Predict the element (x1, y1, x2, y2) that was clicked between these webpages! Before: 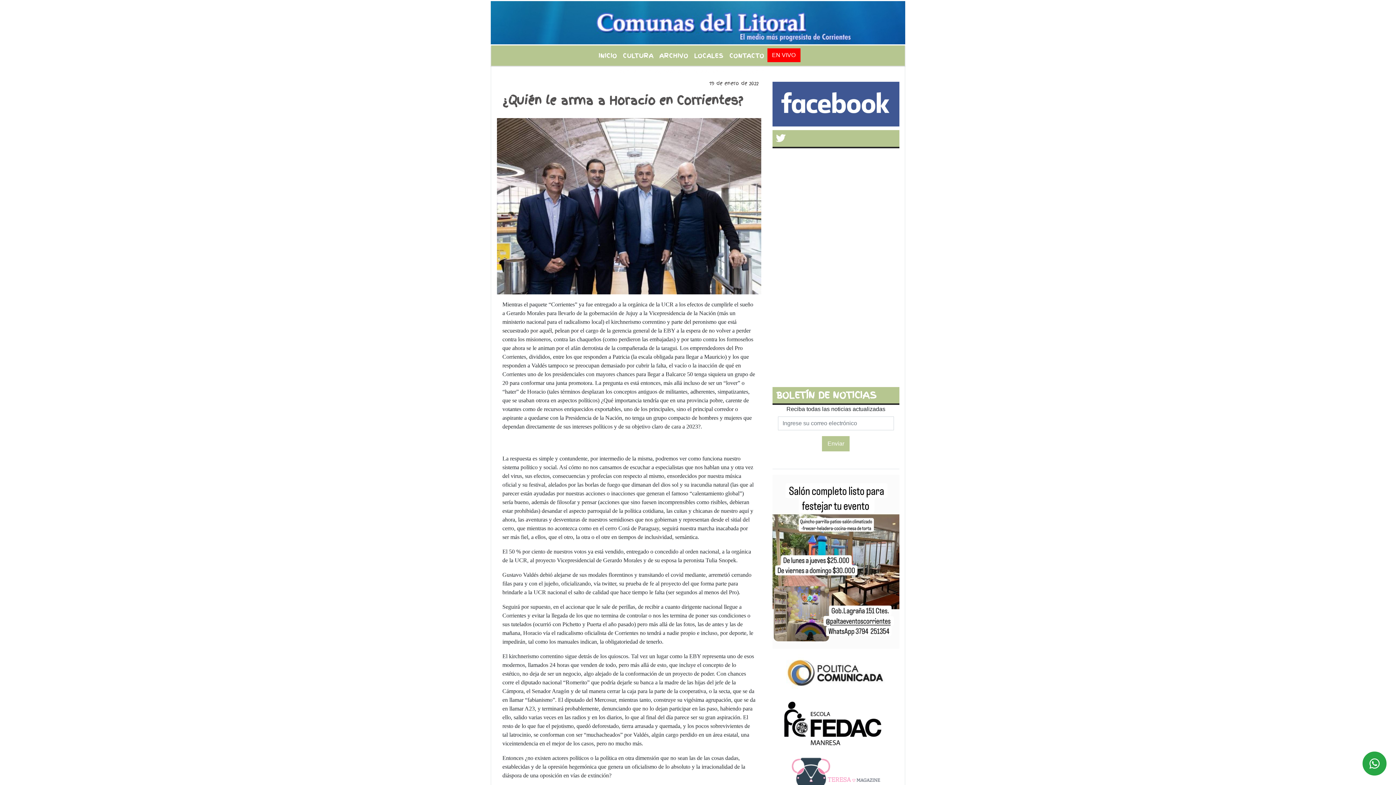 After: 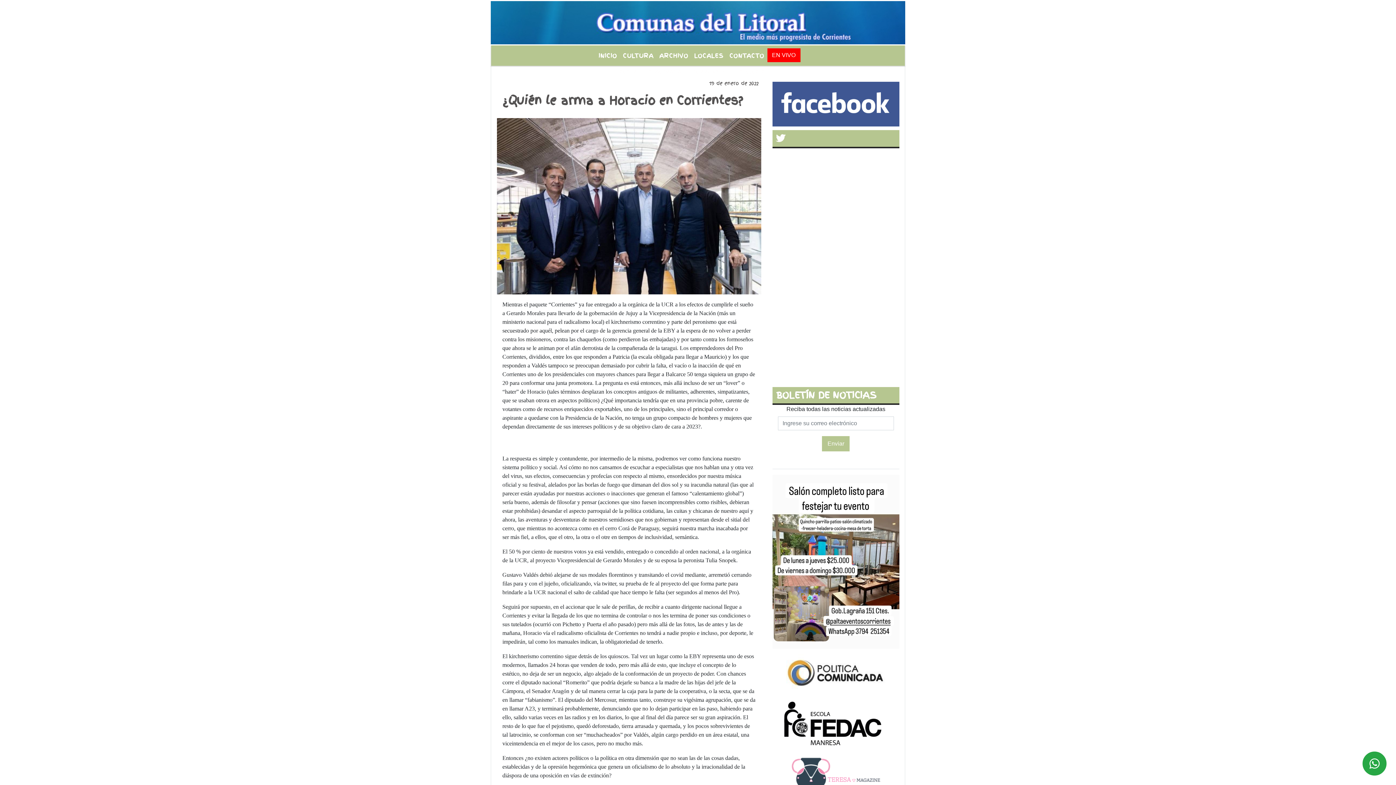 Action: bbox: (791, 771, 880, 777)